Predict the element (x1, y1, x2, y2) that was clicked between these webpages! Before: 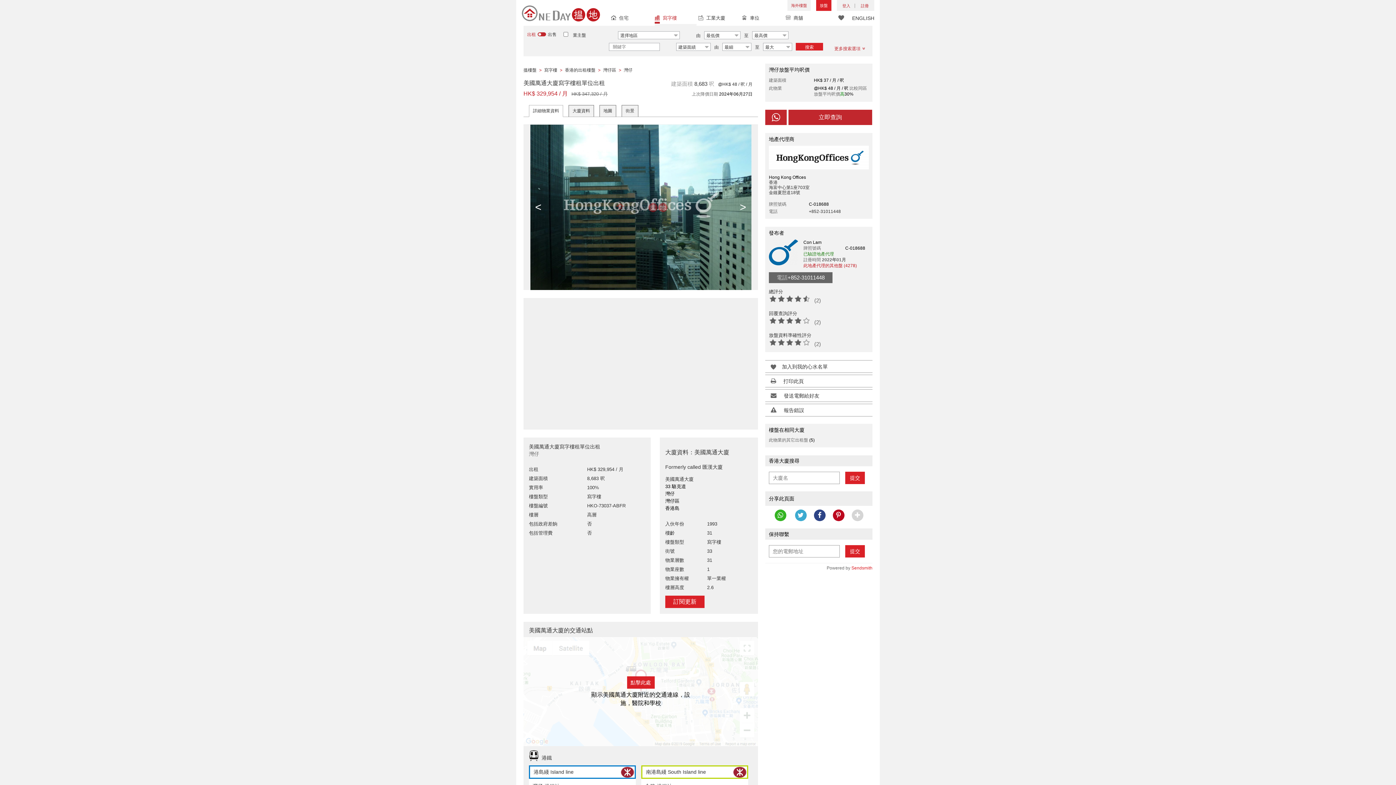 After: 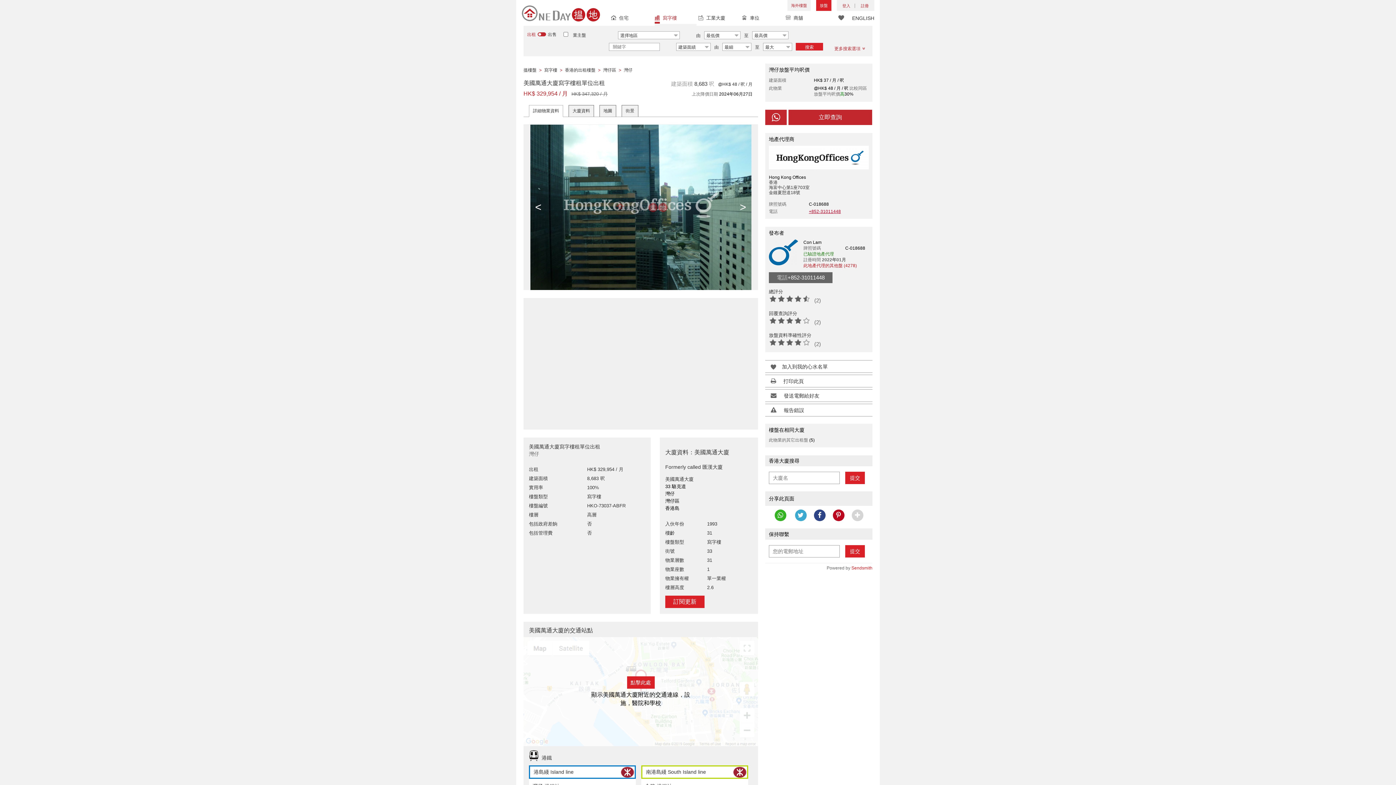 Action: label: +852-31011448 bbox: (809, 209, 841, 214)